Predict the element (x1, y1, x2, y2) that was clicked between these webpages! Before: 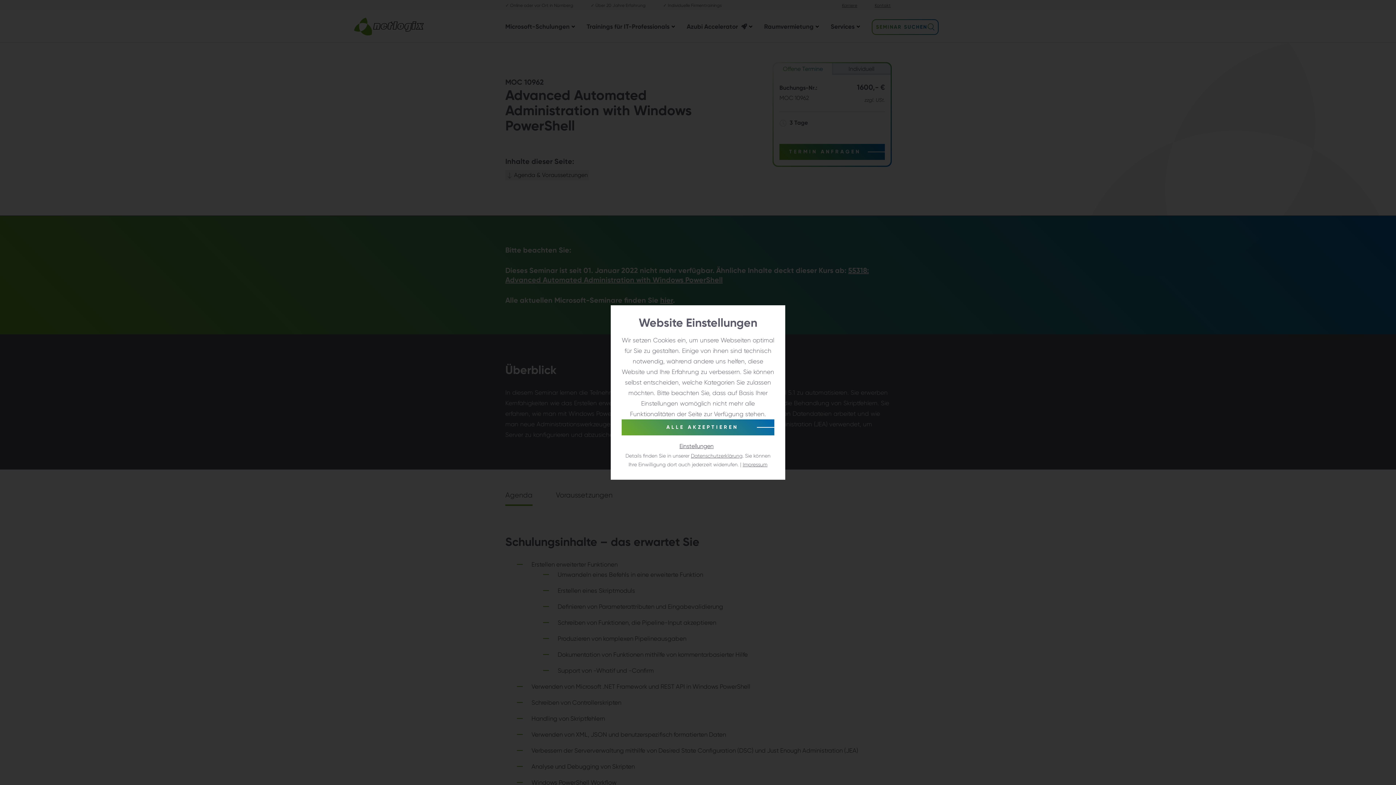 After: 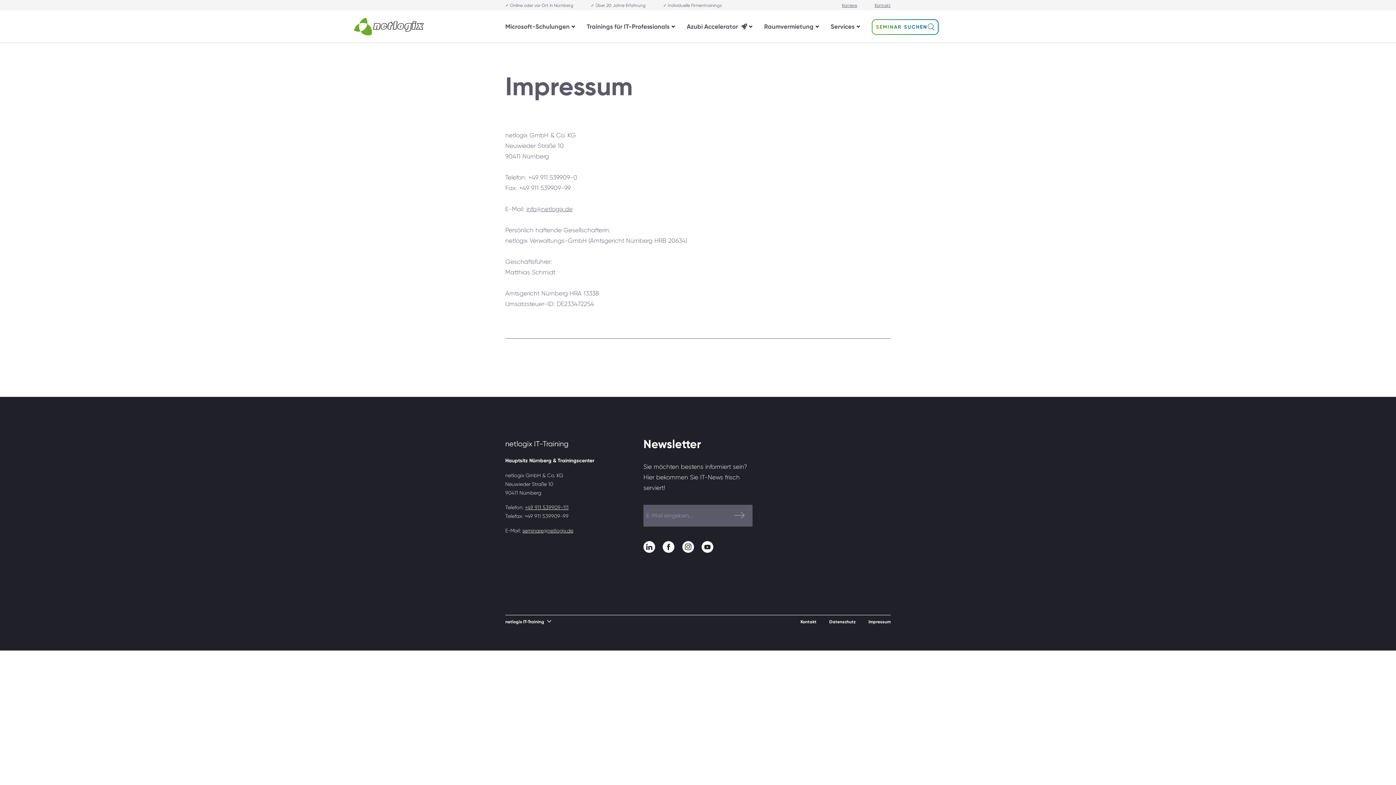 Action: label: Impressum bbox: (742, 461, 767, 467)